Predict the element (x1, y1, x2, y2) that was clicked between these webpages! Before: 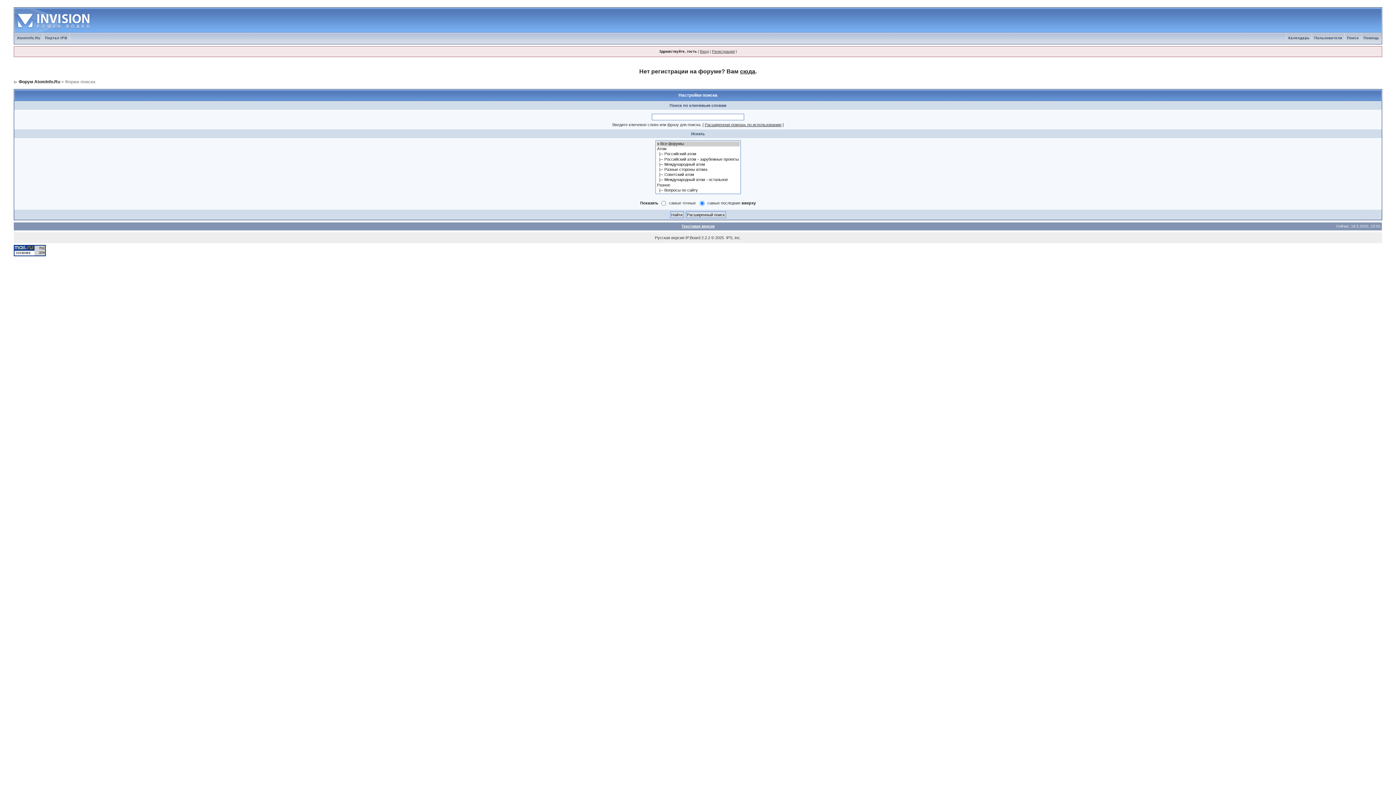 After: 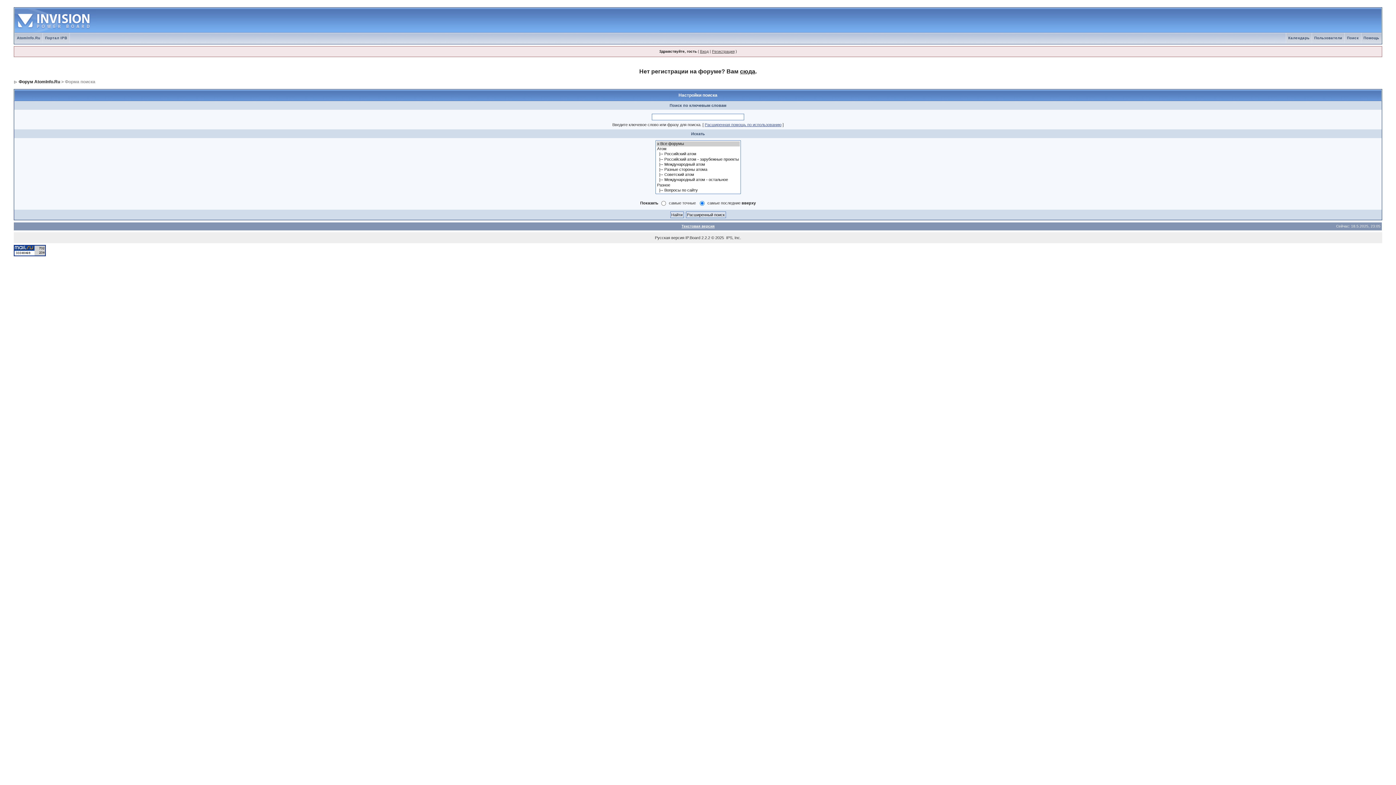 Action: label: Расширенная помощь по использованию bbox: (704, 122, 781, 126)